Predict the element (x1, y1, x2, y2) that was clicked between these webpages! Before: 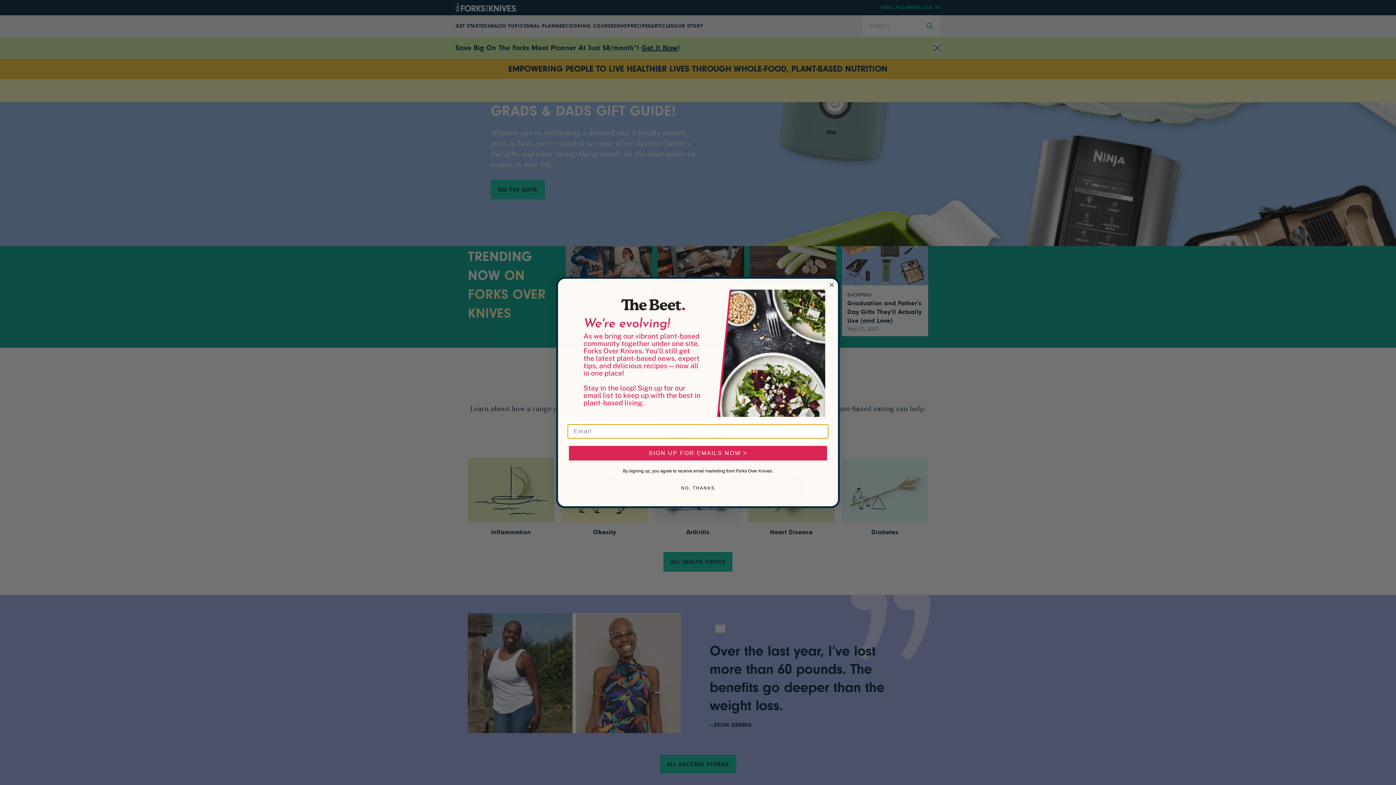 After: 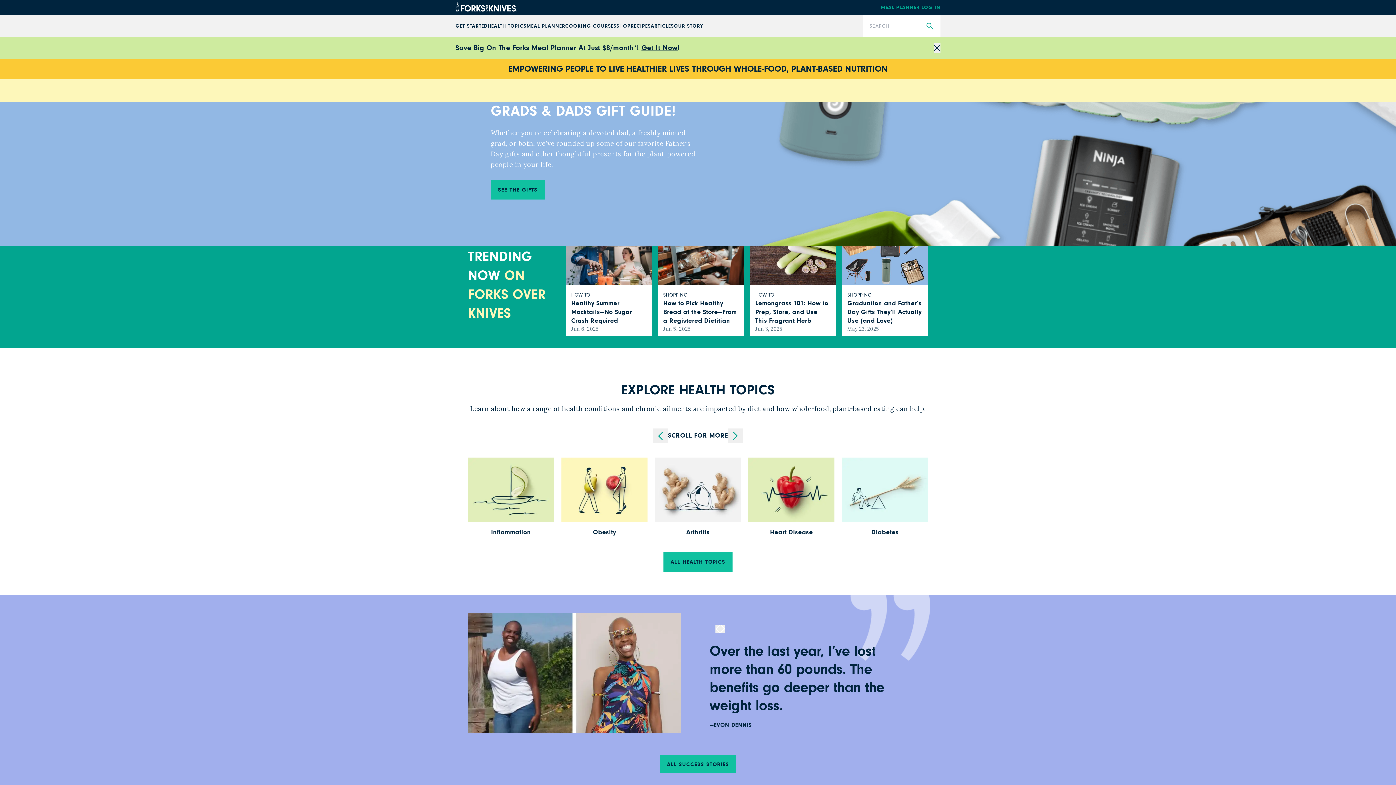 Action: label: NO, THANKS bbox: (567, 481, 828, 495)